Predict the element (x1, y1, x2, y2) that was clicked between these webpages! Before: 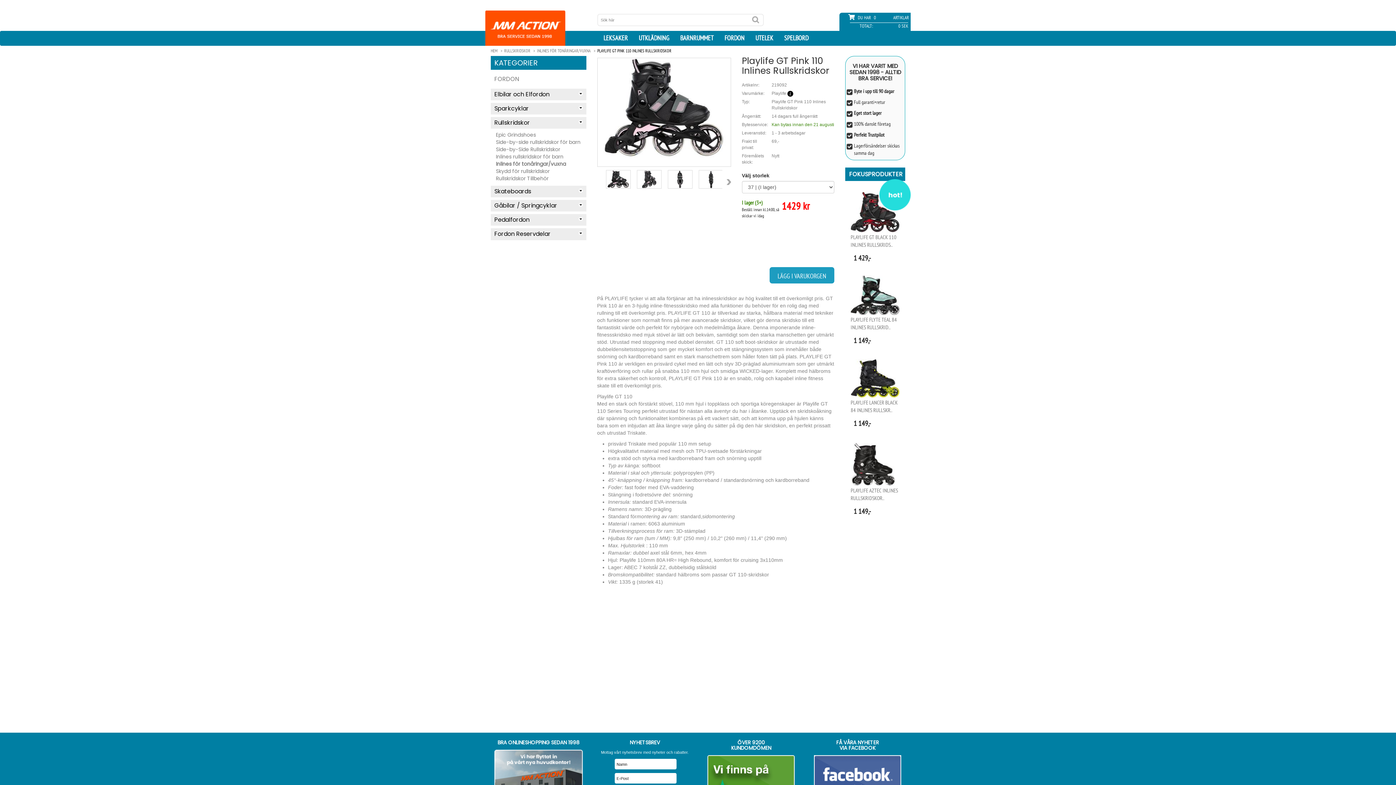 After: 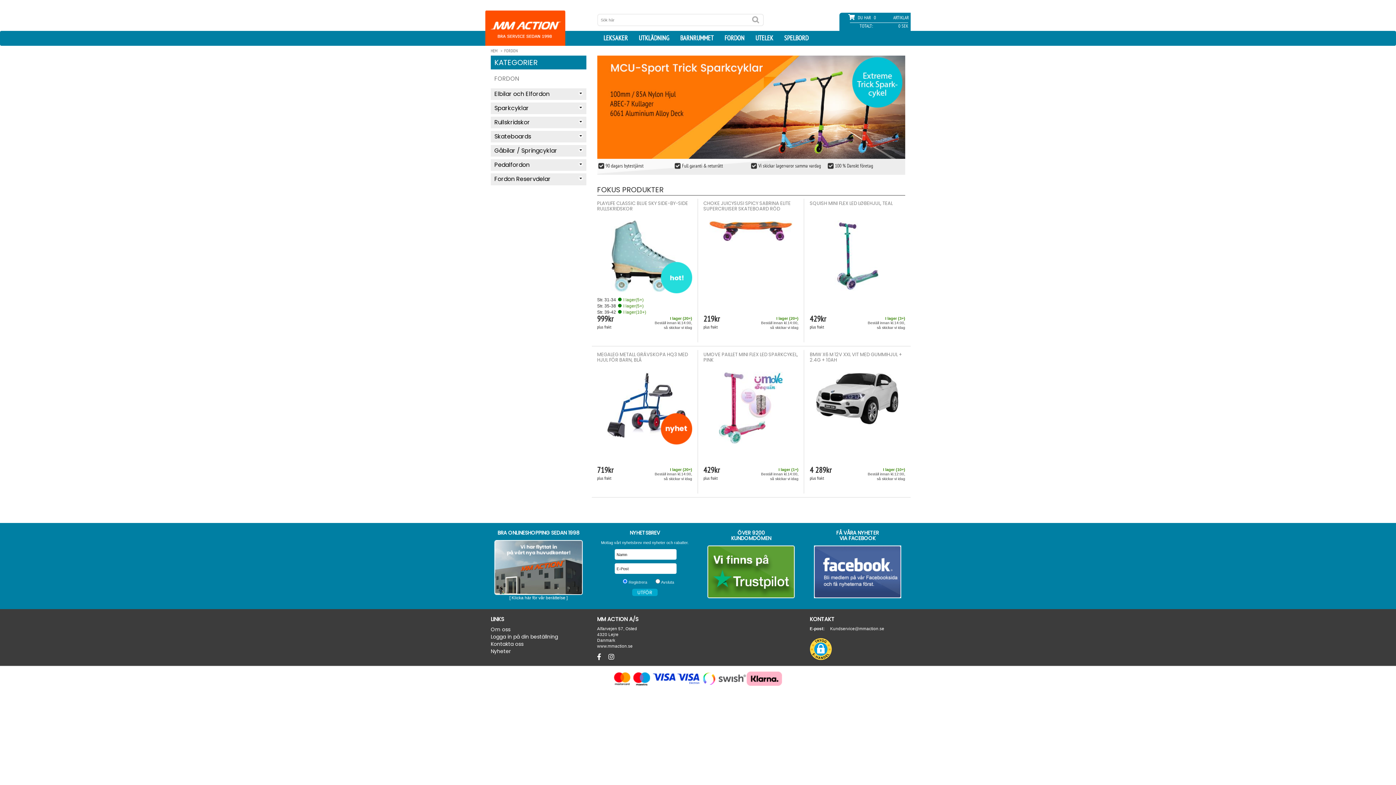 Action: label: FORDON bbox: (719, 34, 750, 41)